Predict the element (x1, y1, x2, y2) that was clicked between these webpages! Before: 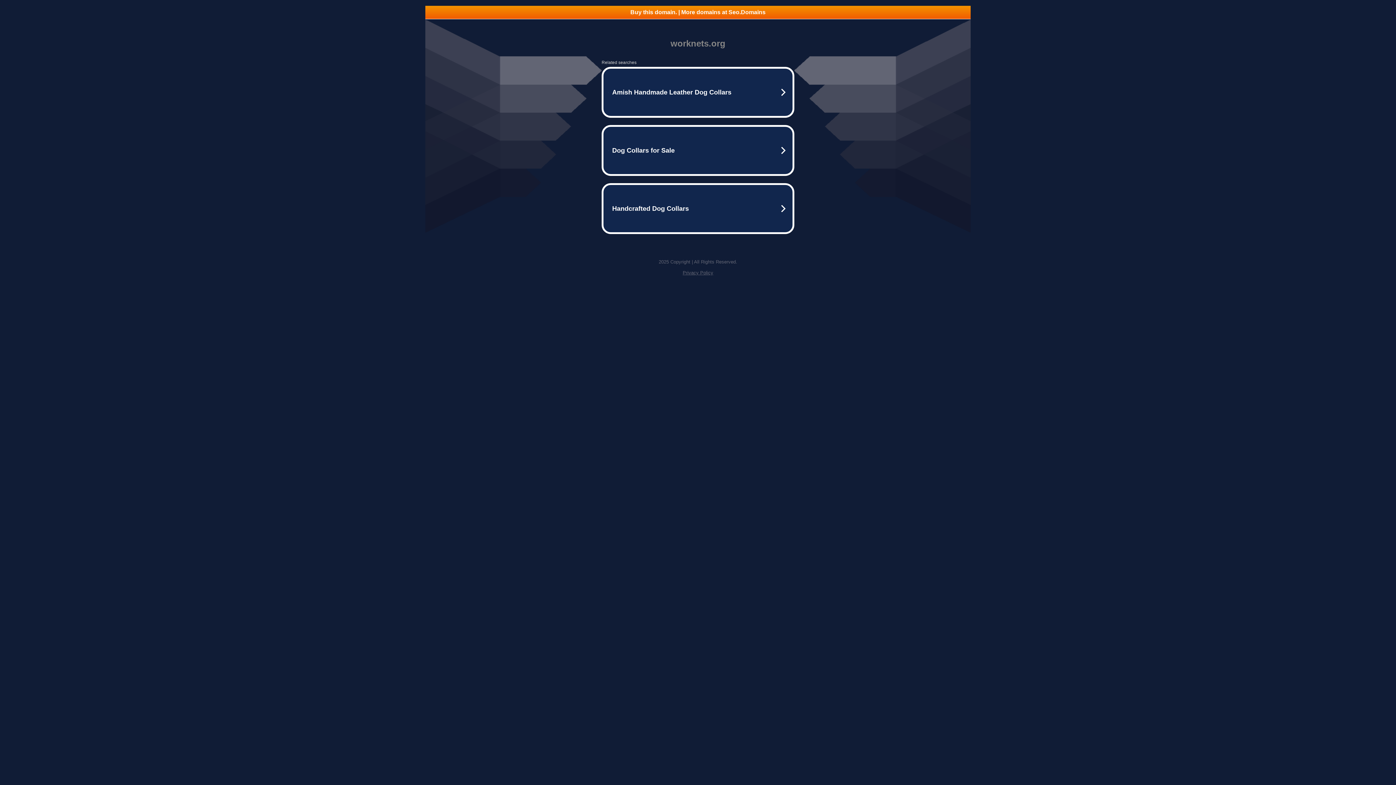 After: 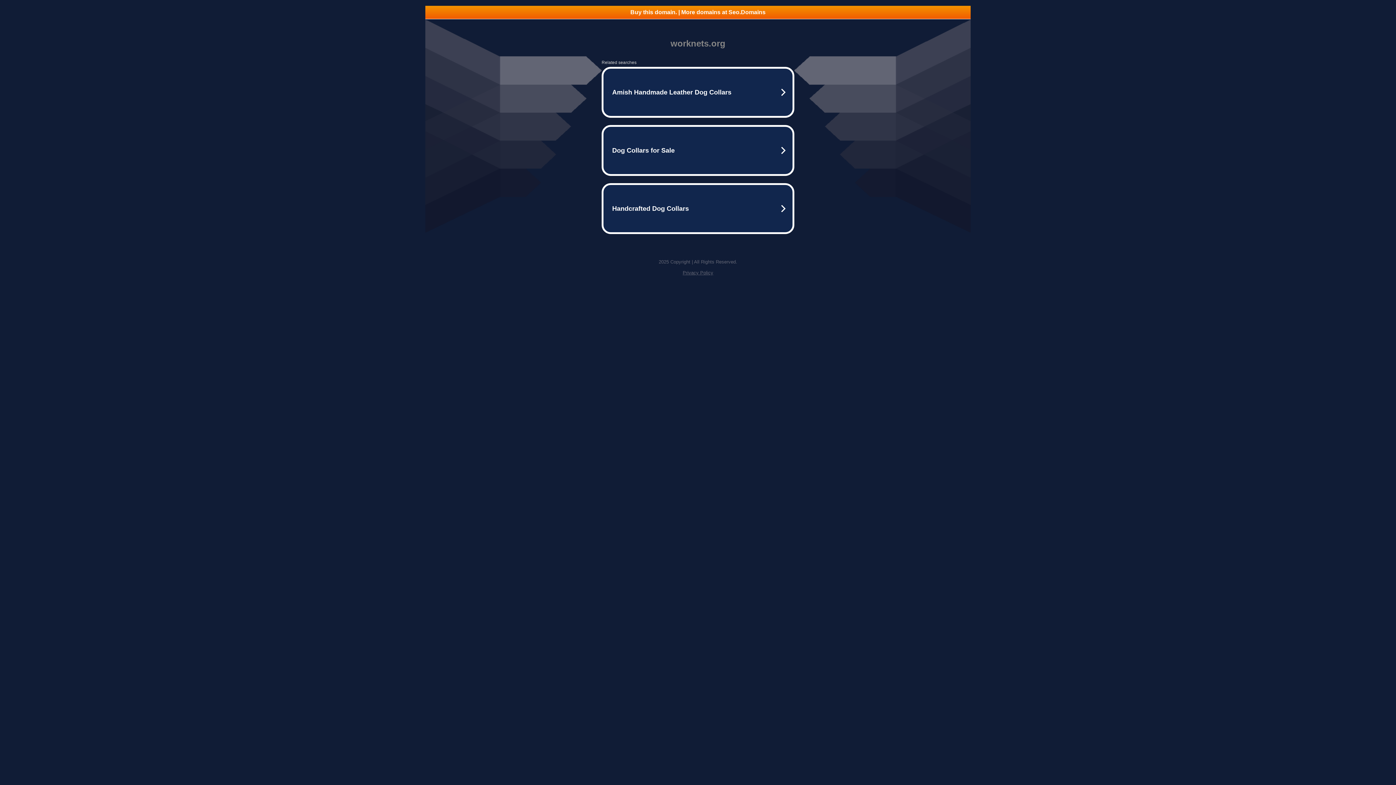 Action: bbox: (682, 270, 713, 275) label: Privacy Policy